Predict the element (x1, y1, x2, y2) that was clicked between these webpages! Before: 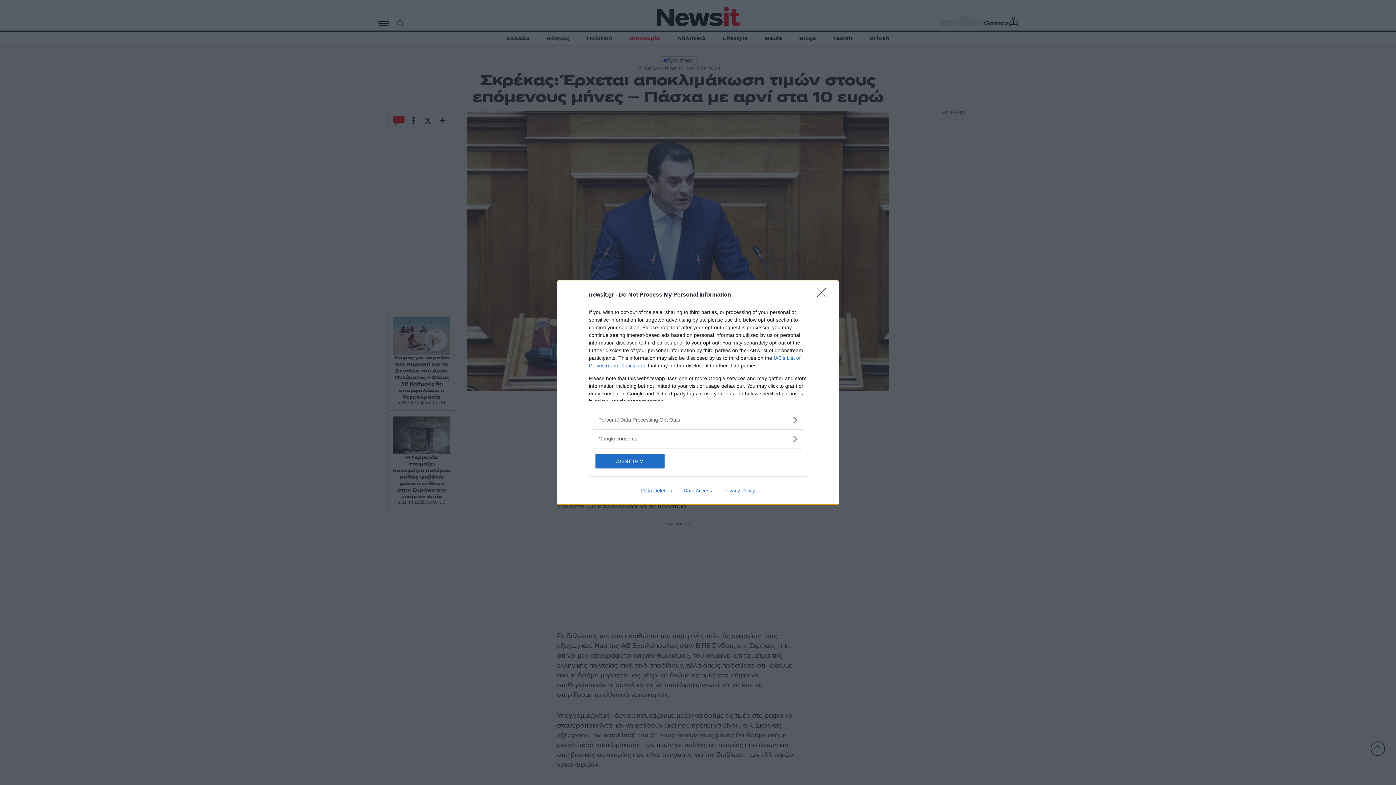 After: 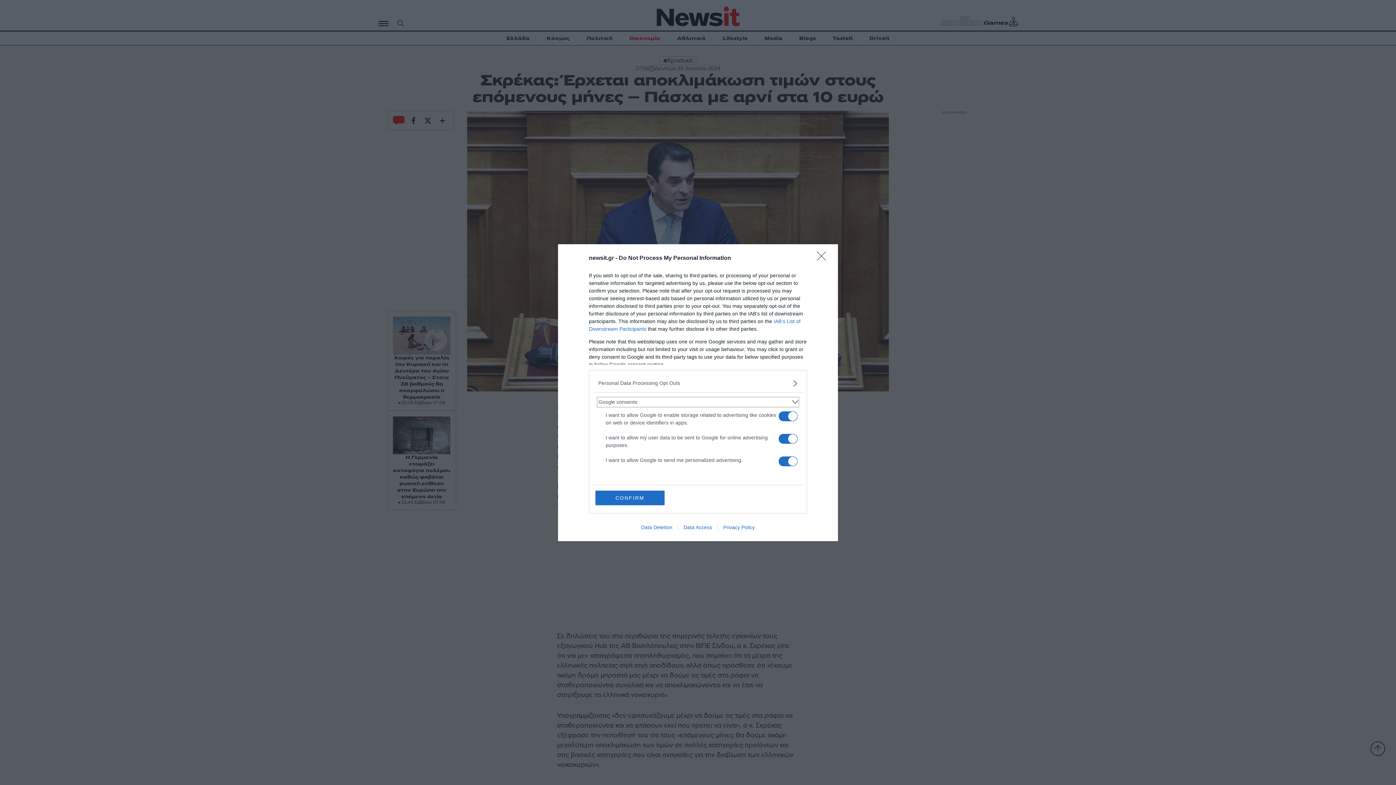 Action: label: Google consents bbox: (598, 435, 797, 442)